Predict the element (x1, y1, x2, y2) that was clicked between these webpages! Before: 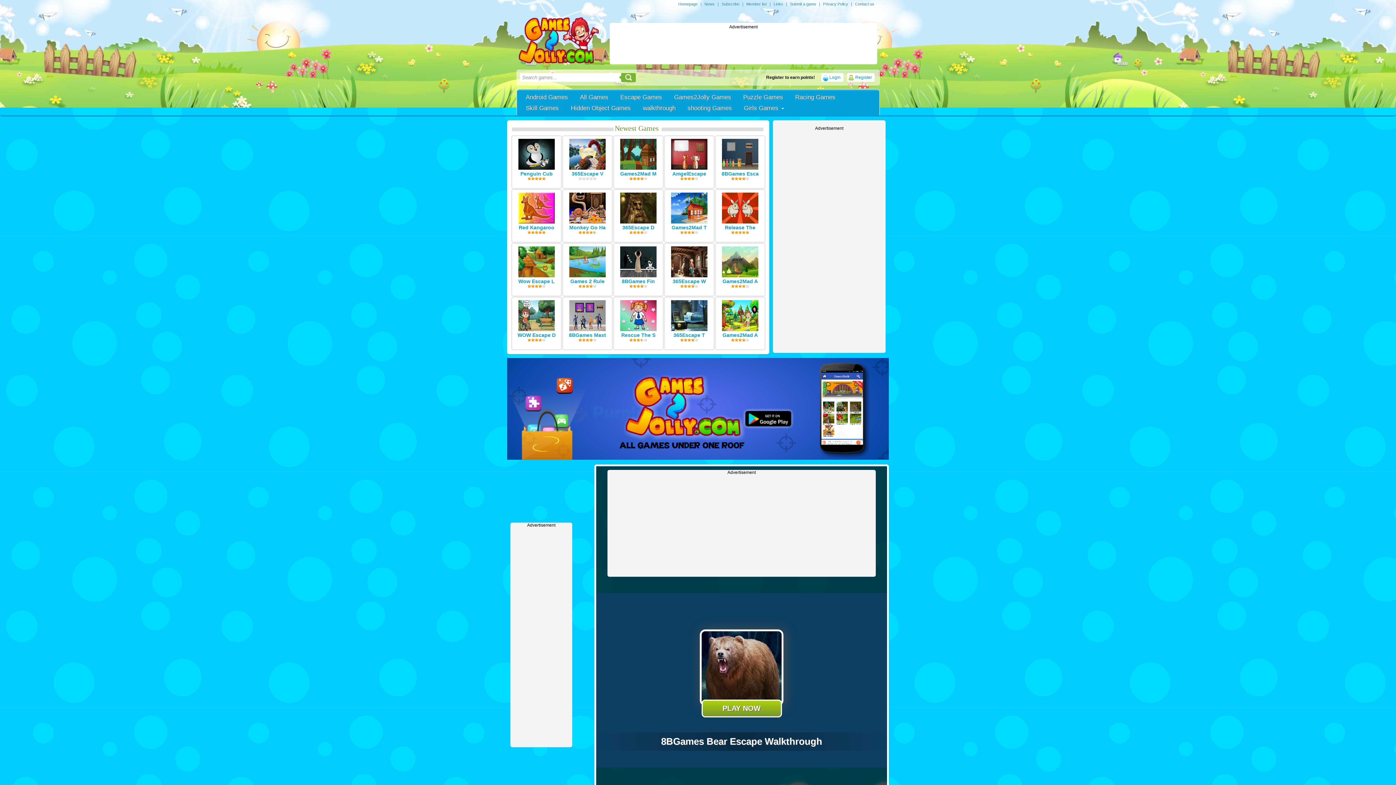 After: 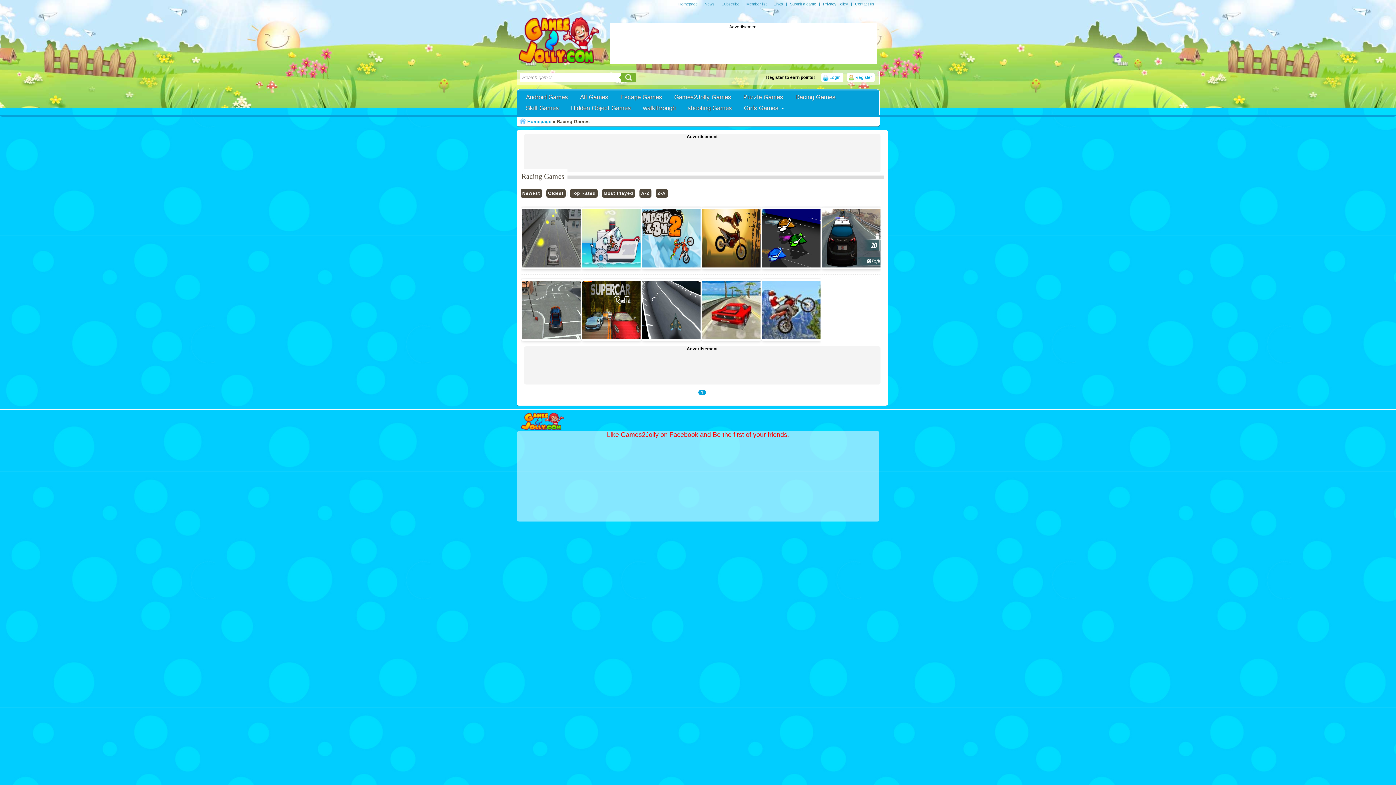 Action: label: Racing Games bbox: (790, 92, 840, 102)